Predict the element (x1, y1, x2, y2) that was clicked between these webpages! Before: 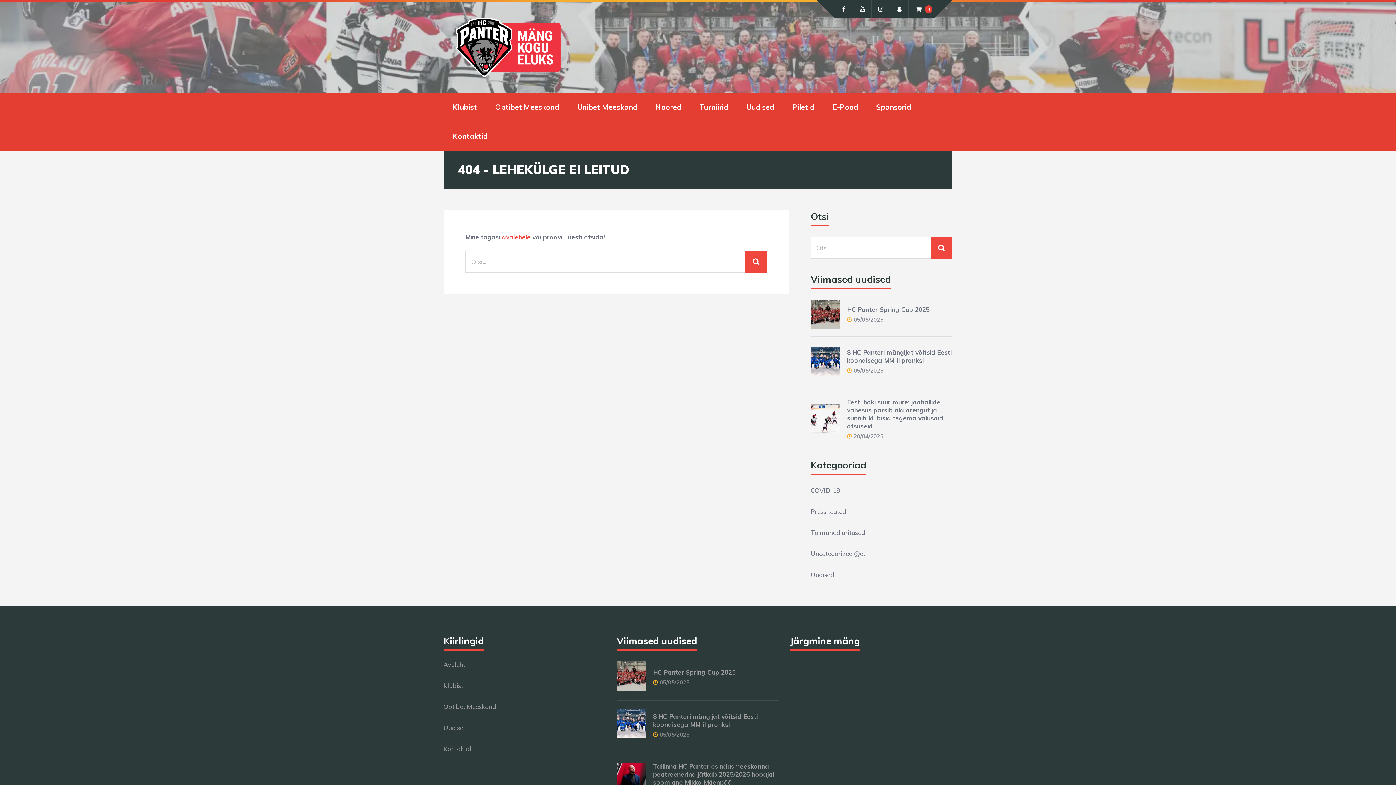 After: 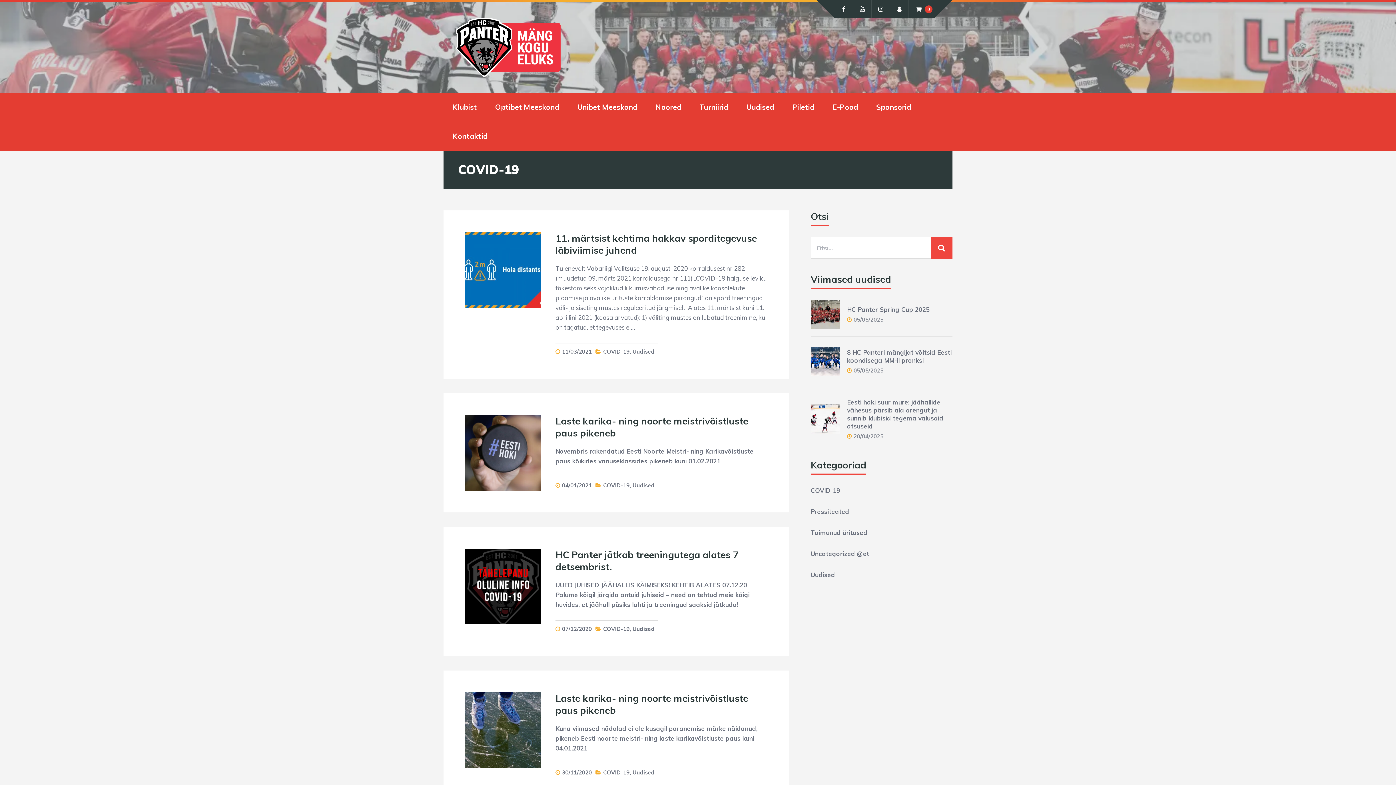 Action: bbox: (810, 486, 840, 494) label: COVID-19